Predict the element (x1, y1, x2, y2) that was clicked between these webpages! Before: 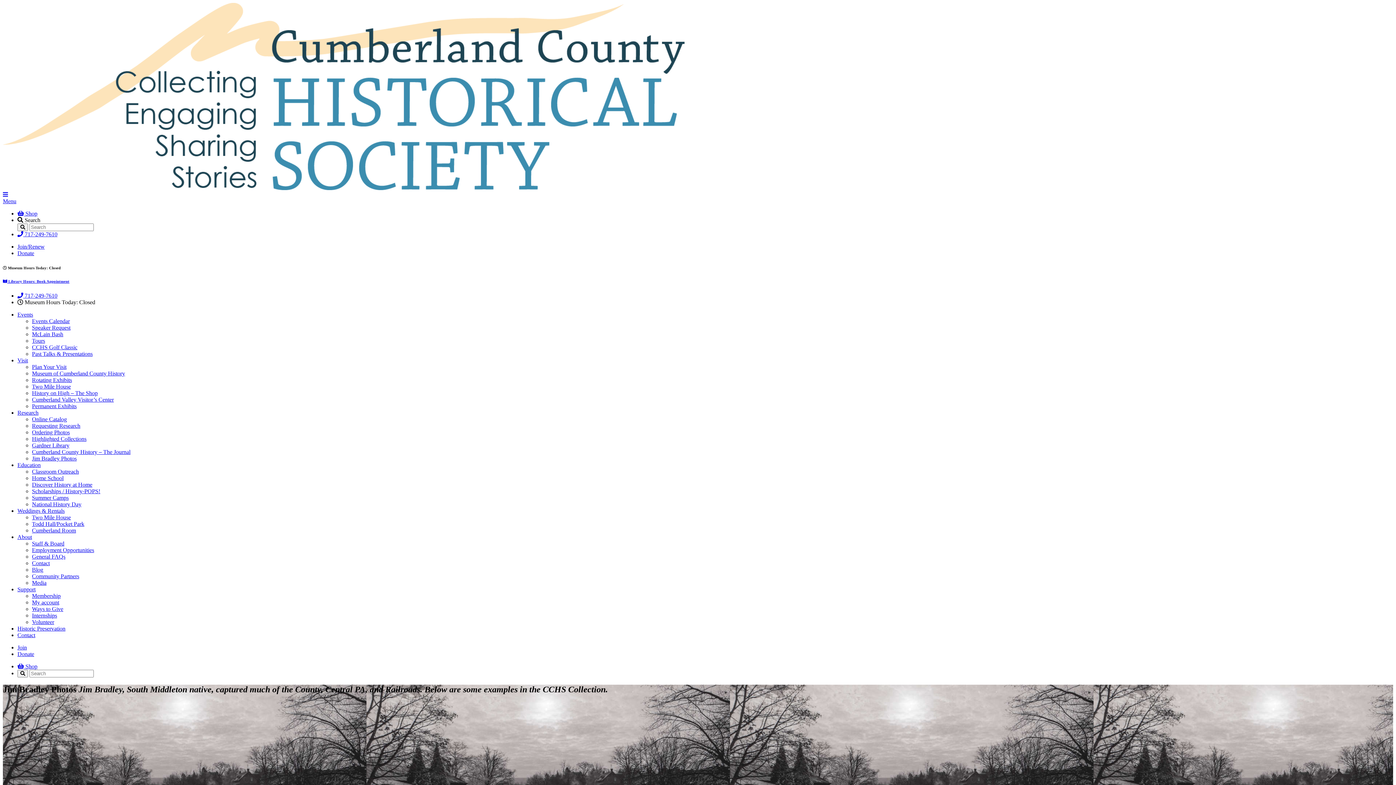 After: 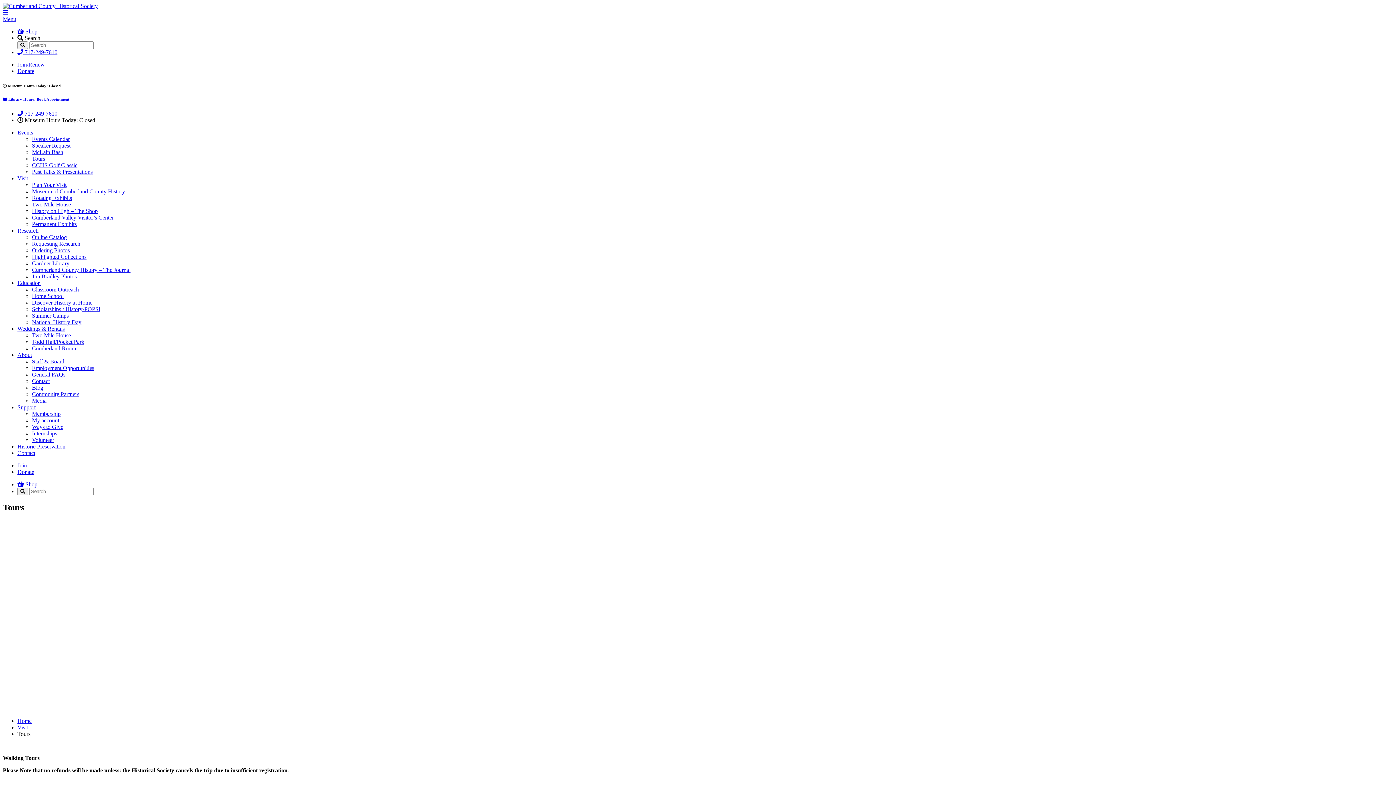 Action: bbox: (32, 337, 45, 343) label: Tours